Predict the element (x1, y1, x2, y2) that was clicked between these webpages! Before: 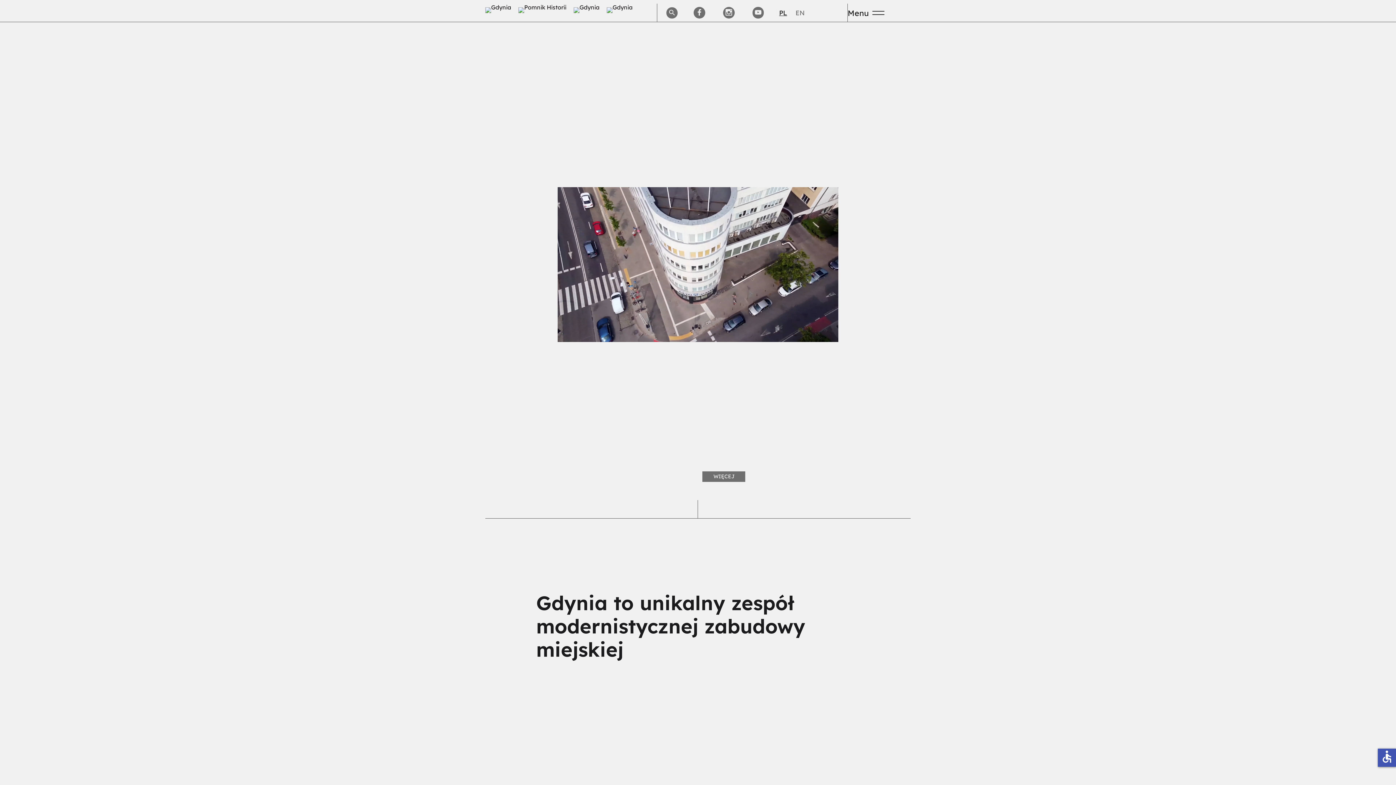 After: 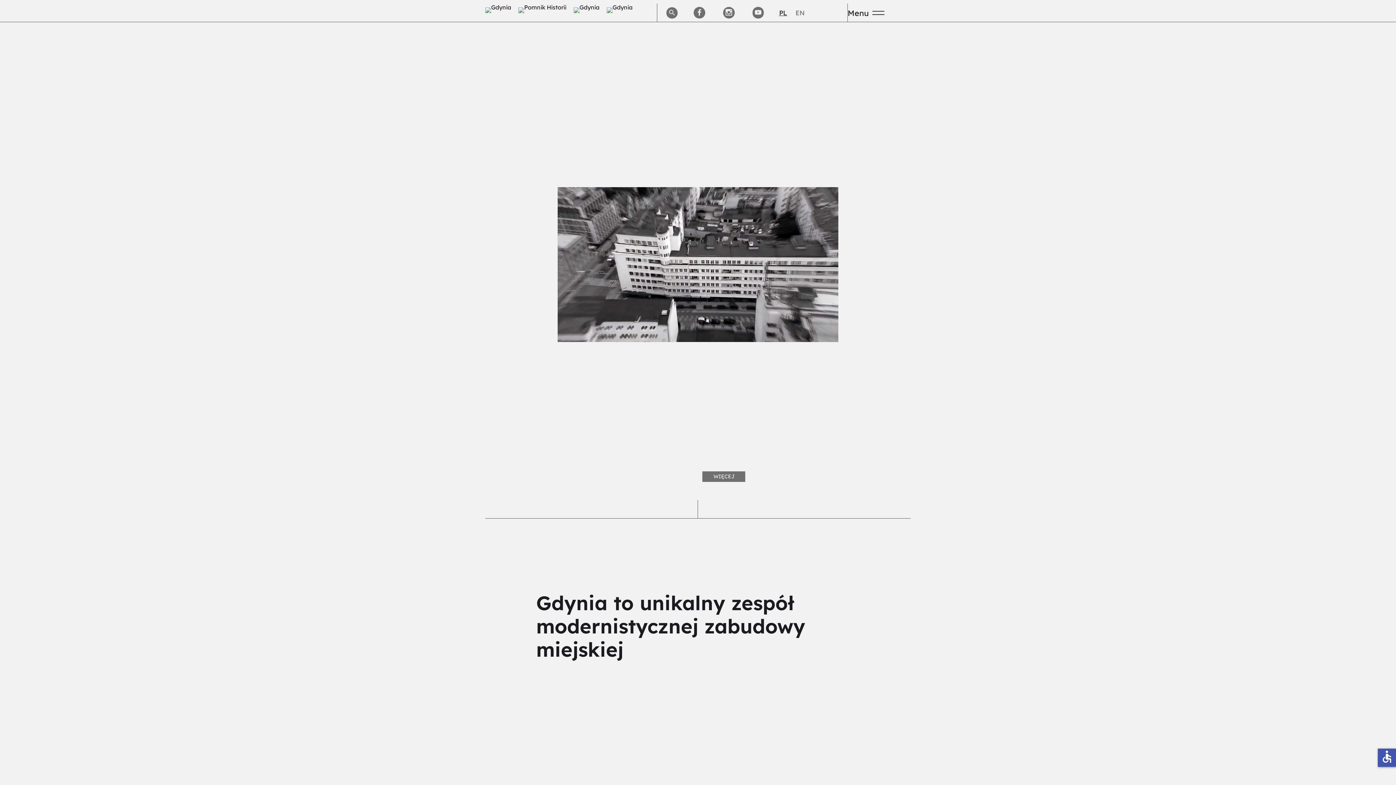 Action: bbox: (485, 7, 511, 13)